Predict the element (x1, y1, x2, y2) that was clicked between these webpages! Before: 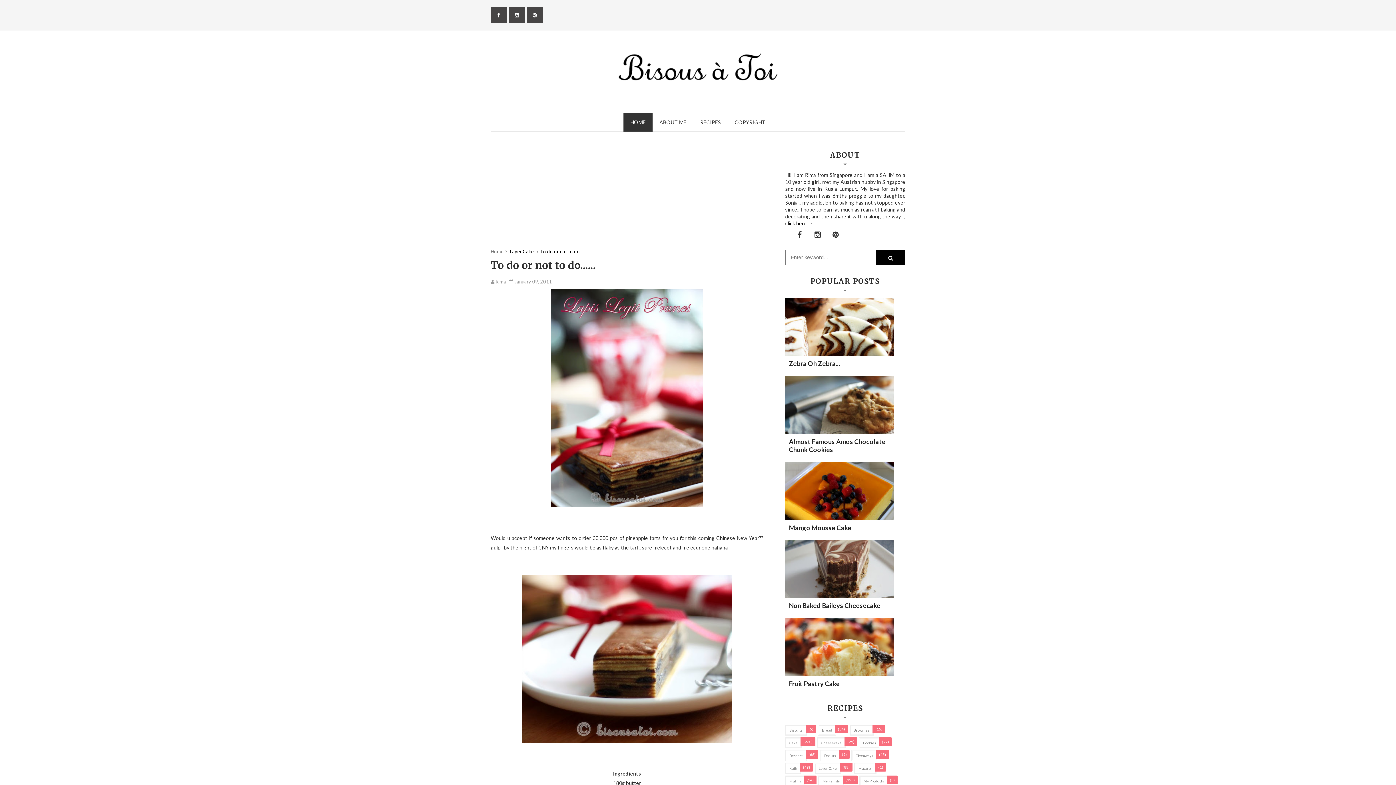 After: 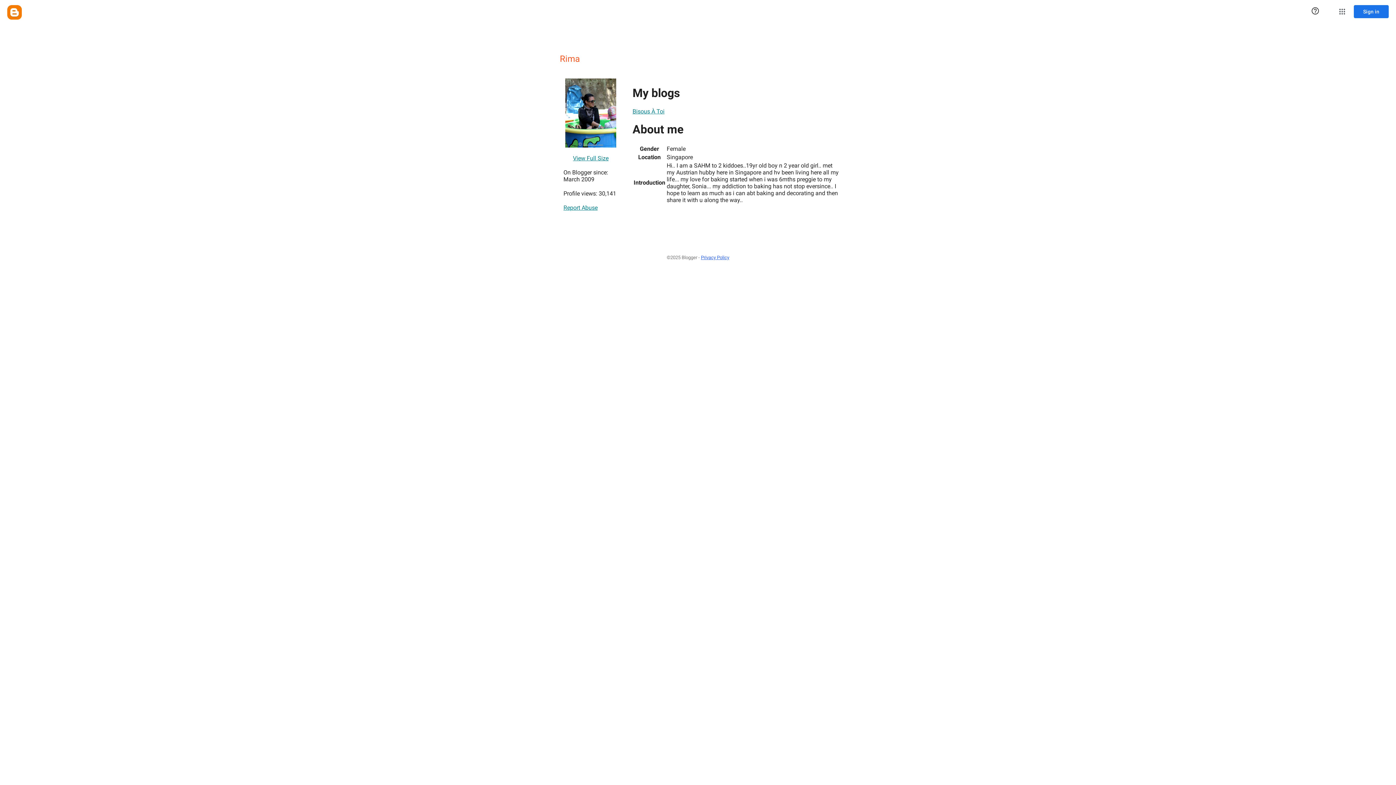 Action: label: Rima  bbox: (495, 278, 507, 284)